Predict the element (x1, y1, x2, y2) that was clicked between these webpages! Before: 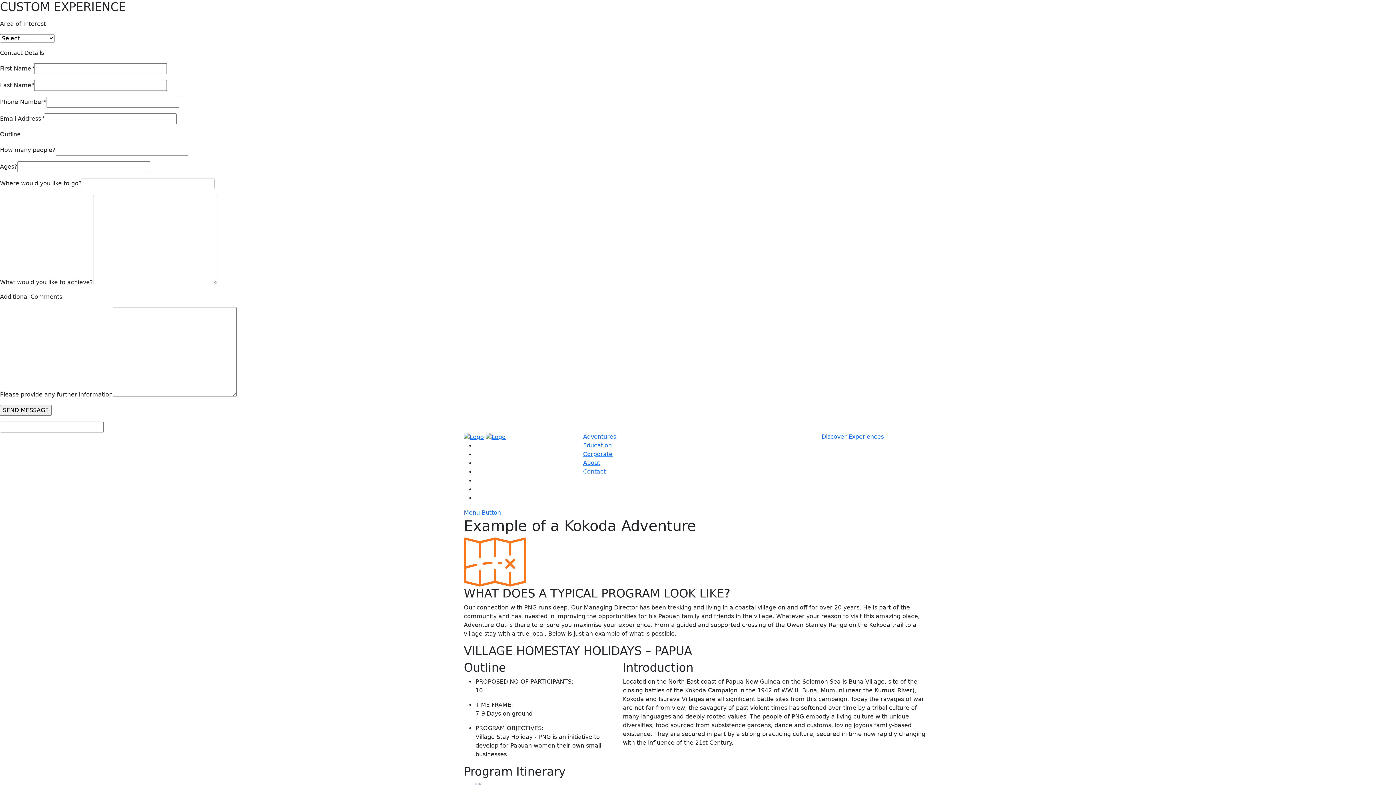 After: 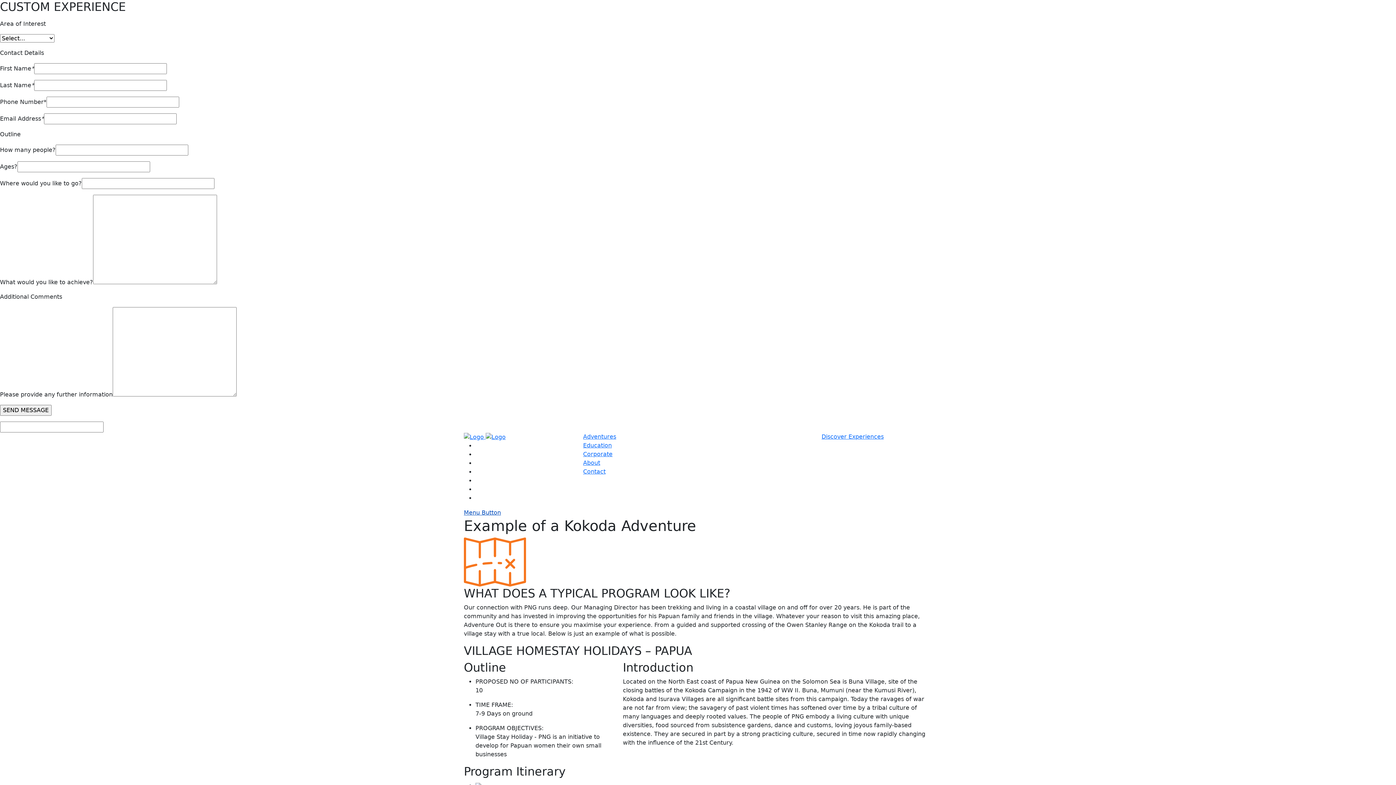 Action: label: Menu Button bbox: (464, 509, 501, 516)